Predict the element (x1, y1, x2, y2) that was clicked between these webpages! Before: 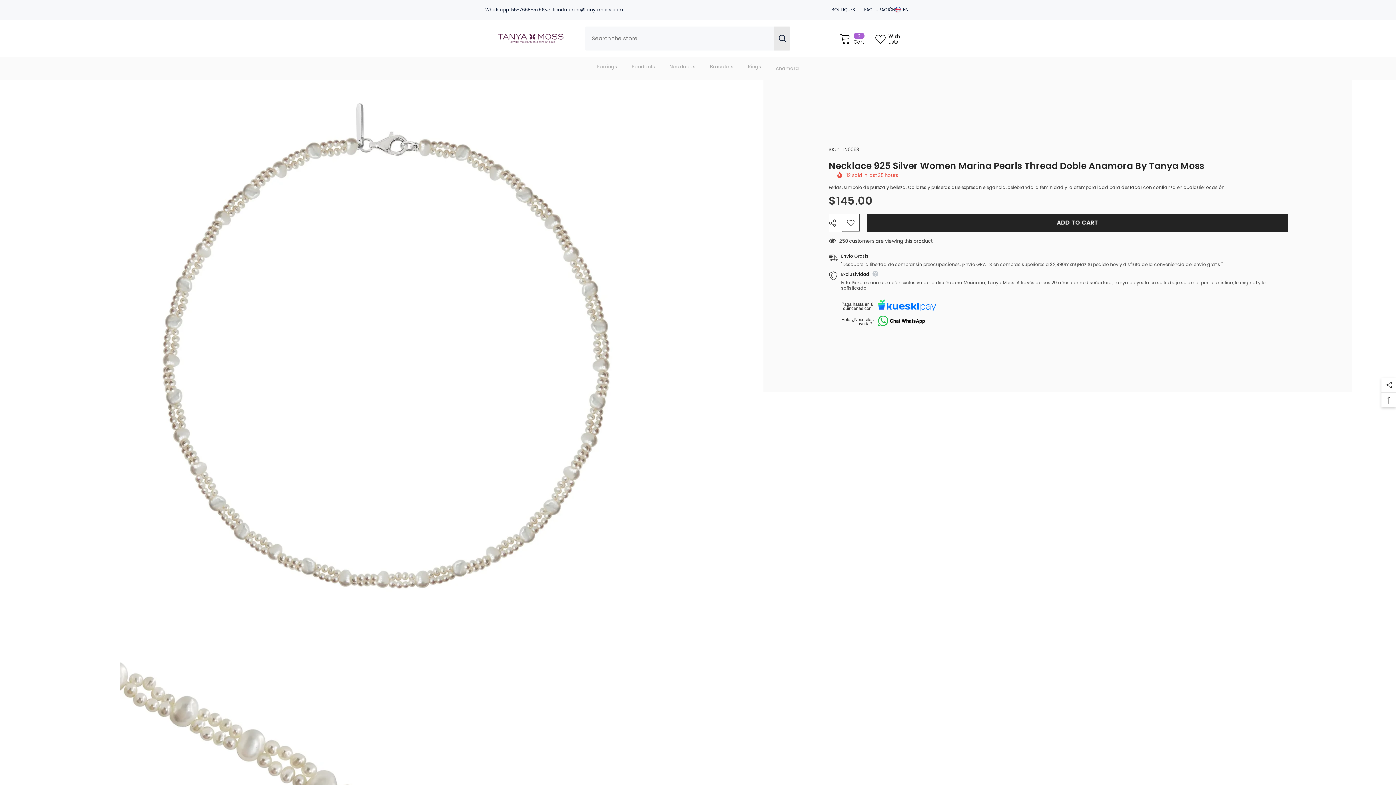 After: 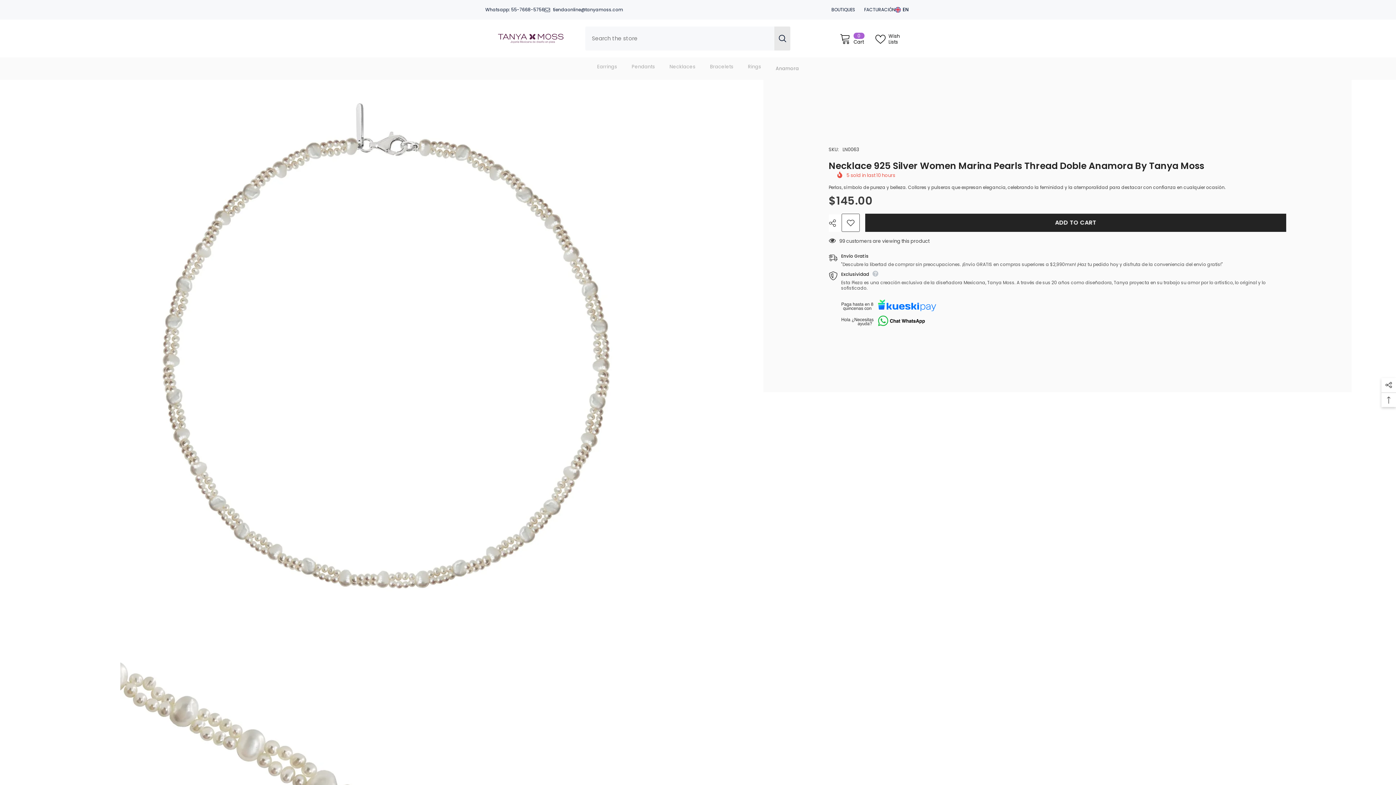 Action: label: Wish Lists bbox: (875, 32, 909, 44)